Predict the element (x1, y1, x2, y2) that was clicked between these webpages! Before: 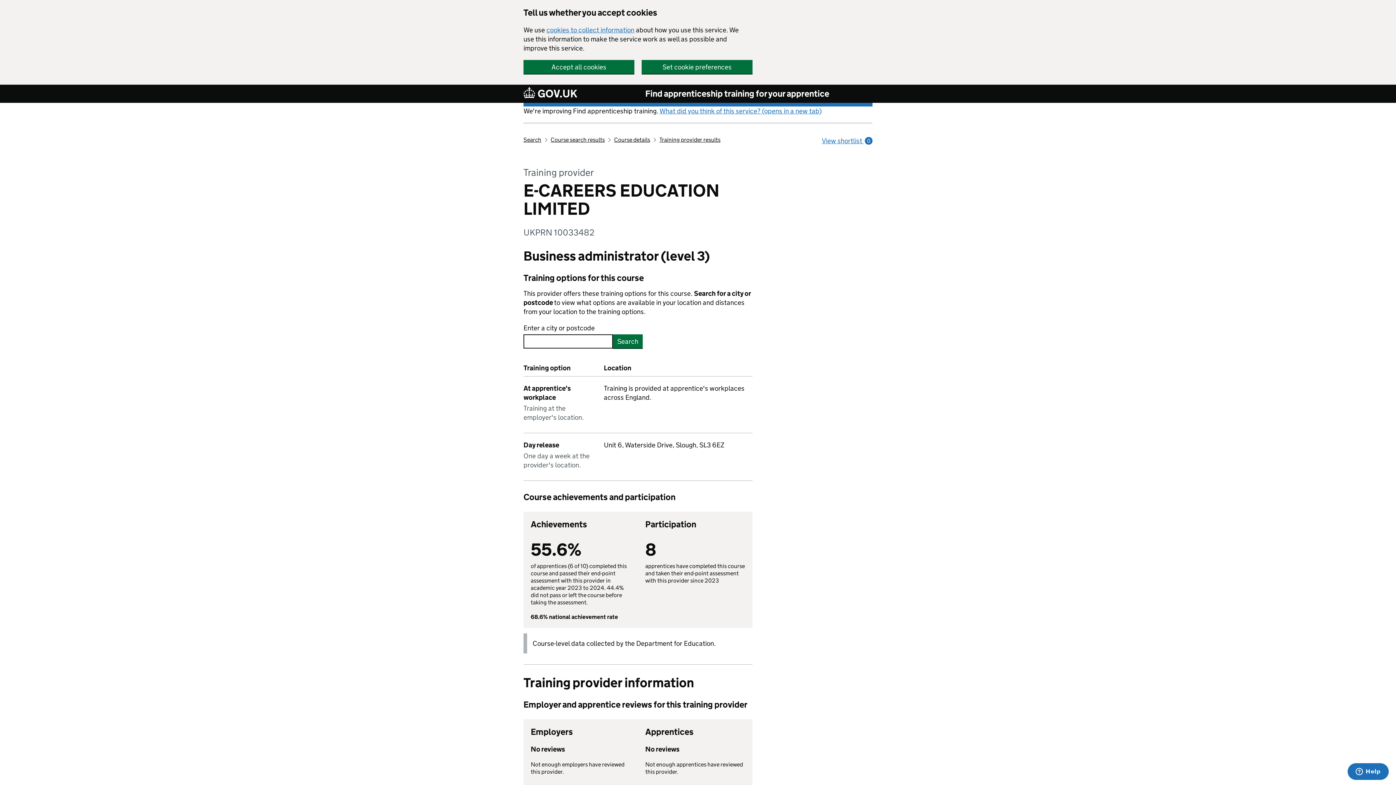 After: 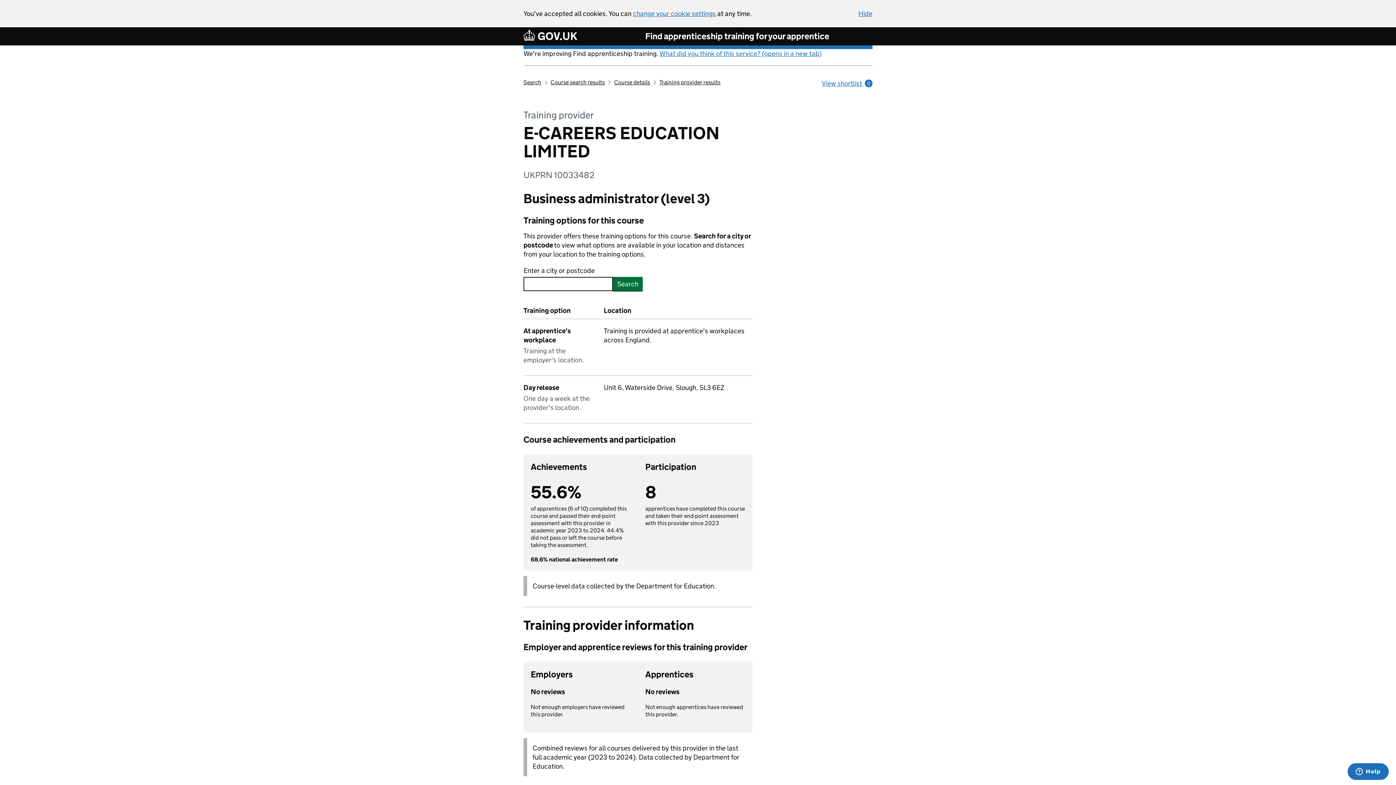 Action: label: Accept all cookies bbox: (523, 60, 634, 73)